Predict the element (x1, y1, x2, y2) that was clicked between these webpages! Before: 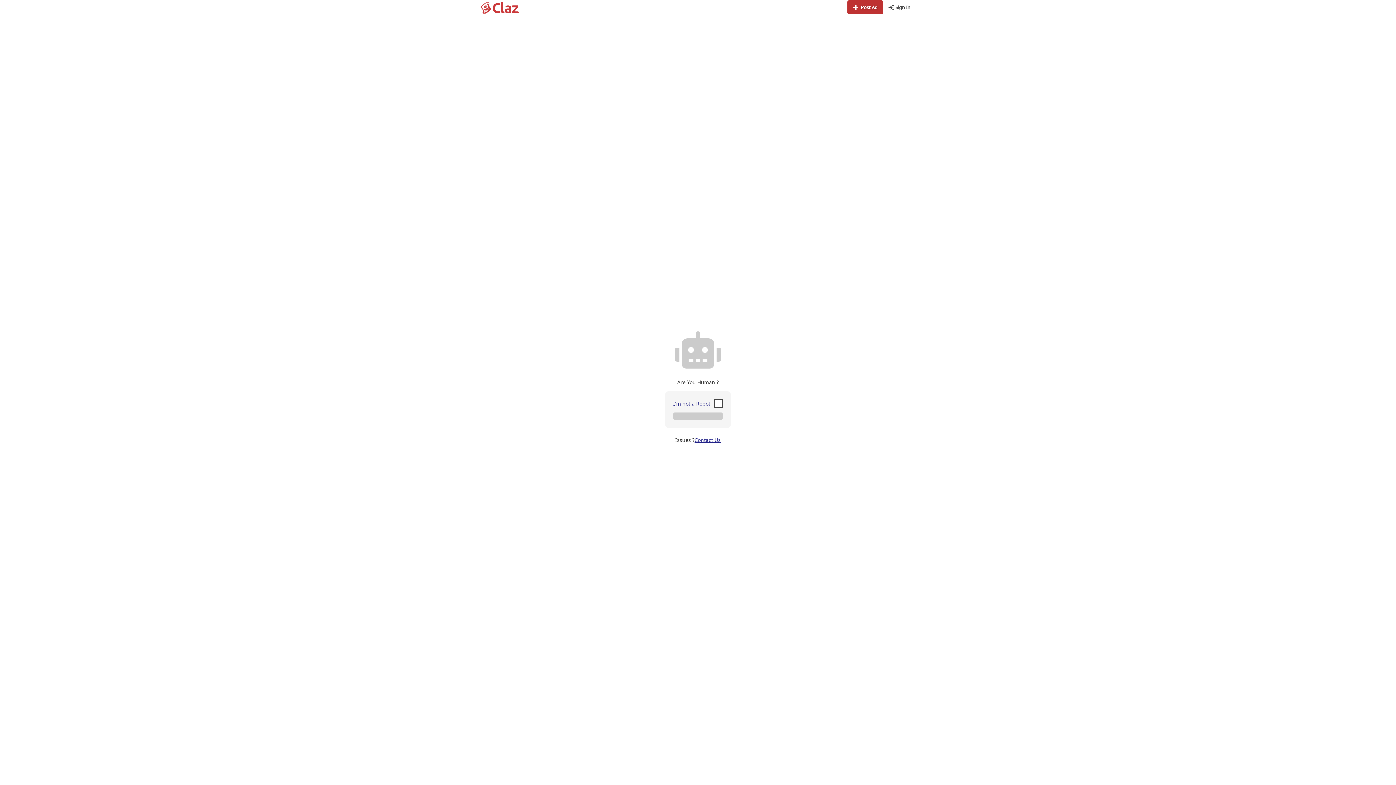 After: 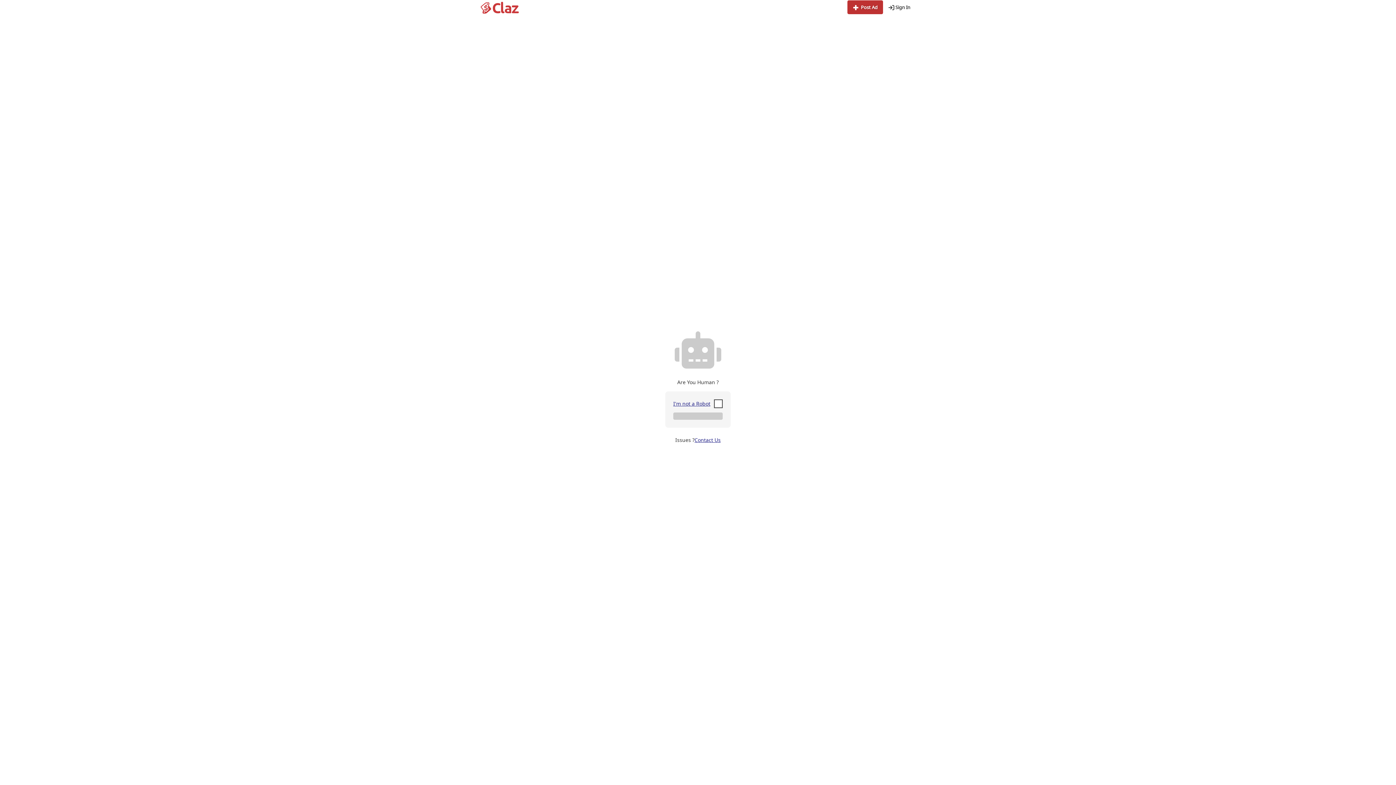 Action: bbox: (480, 0, 520, 15)